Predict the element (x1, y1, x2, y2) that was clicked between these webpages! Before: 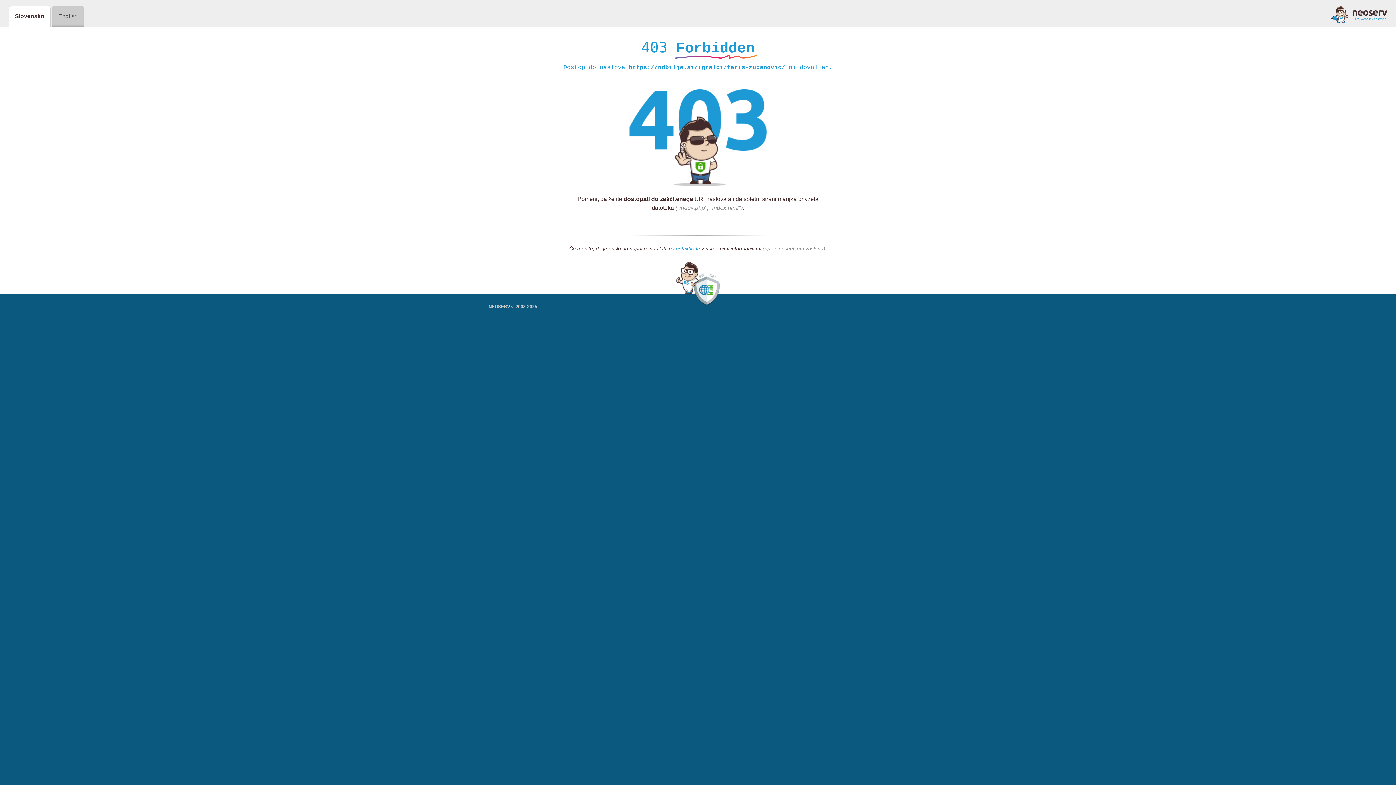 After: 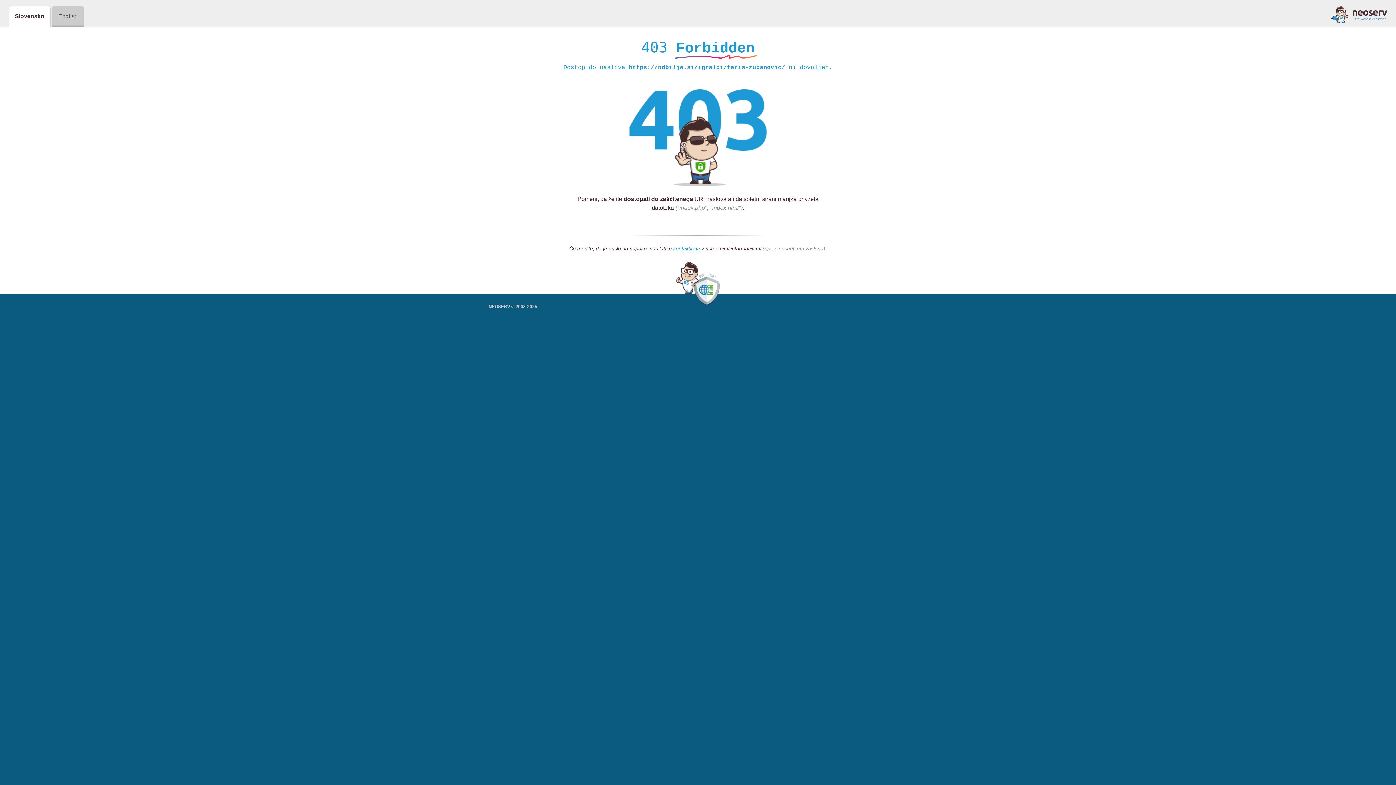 Action: bbox: (1331, 5, 1387, 23)